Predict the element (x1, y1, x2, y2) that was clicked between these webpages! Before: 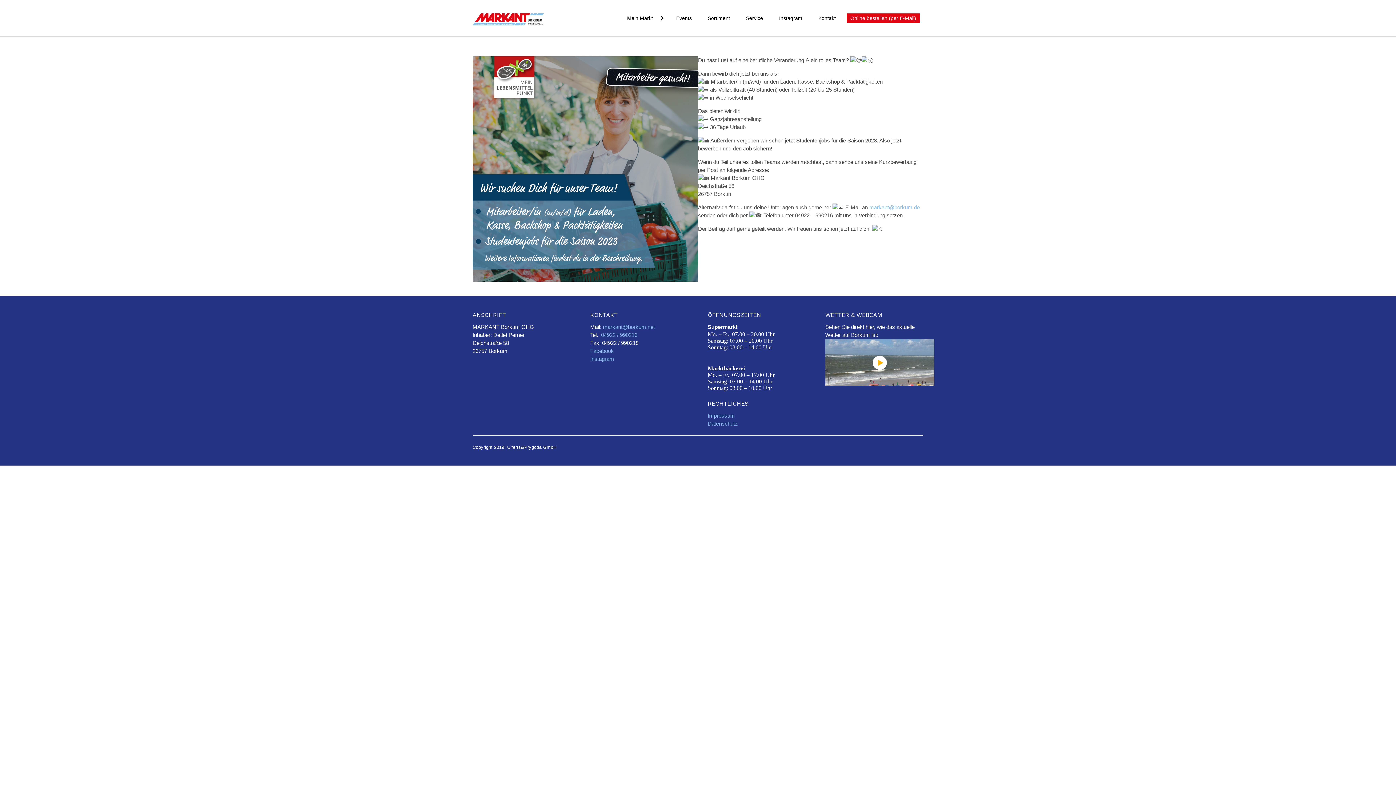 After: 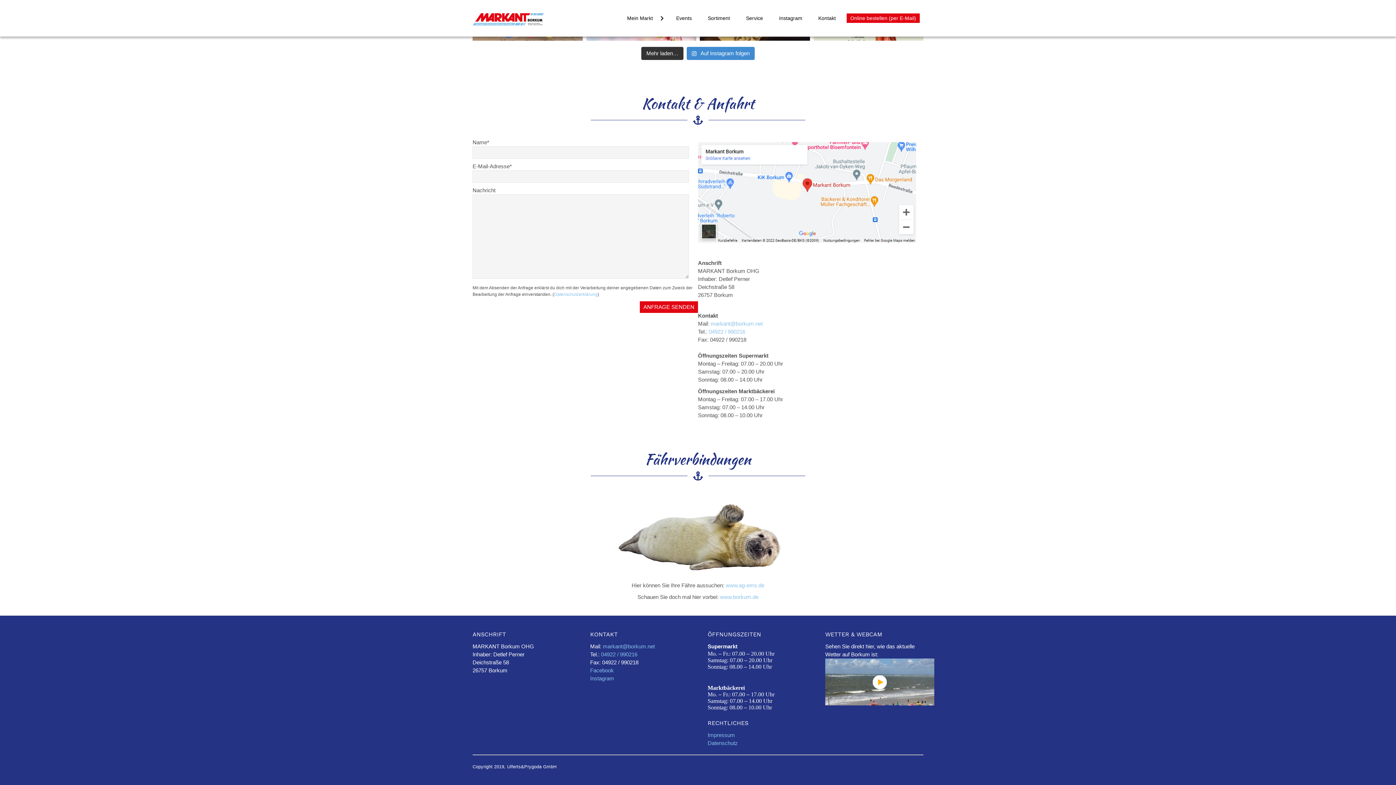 Action: label: Kontakt bbox: (814, 13, 839, 22)